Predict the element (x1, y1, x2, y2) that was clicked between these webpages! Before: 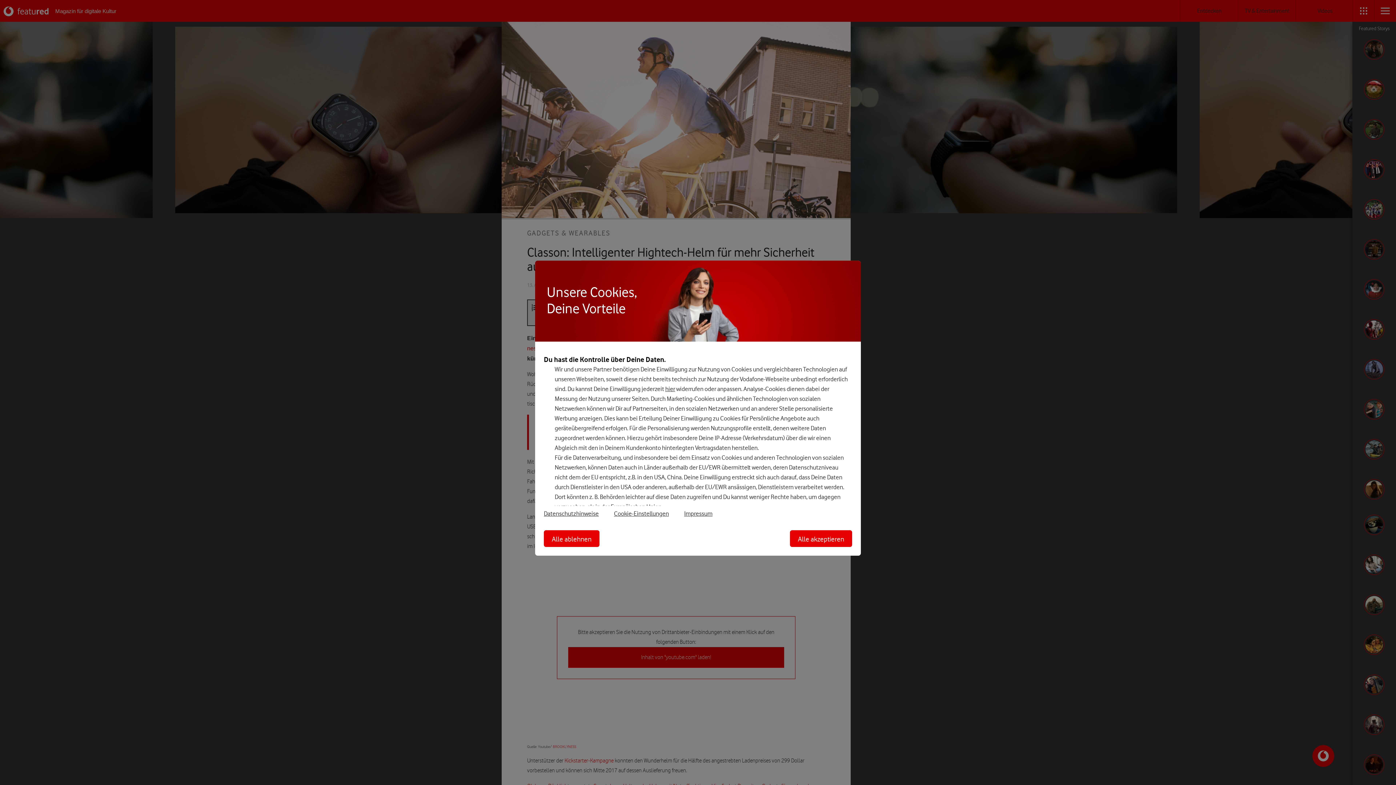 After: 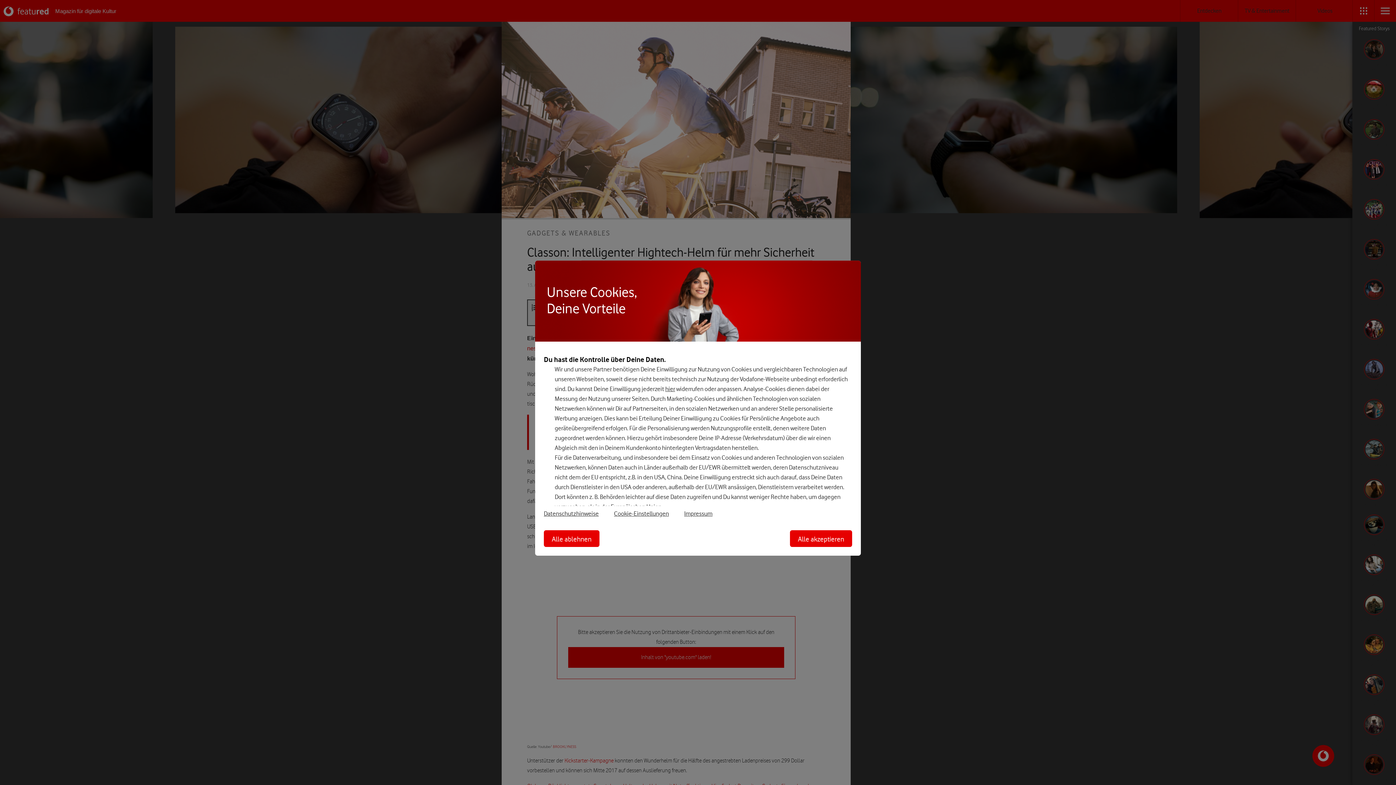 Action: label: Datenschutzhinweise bbox: (544, 510, 598, 517)